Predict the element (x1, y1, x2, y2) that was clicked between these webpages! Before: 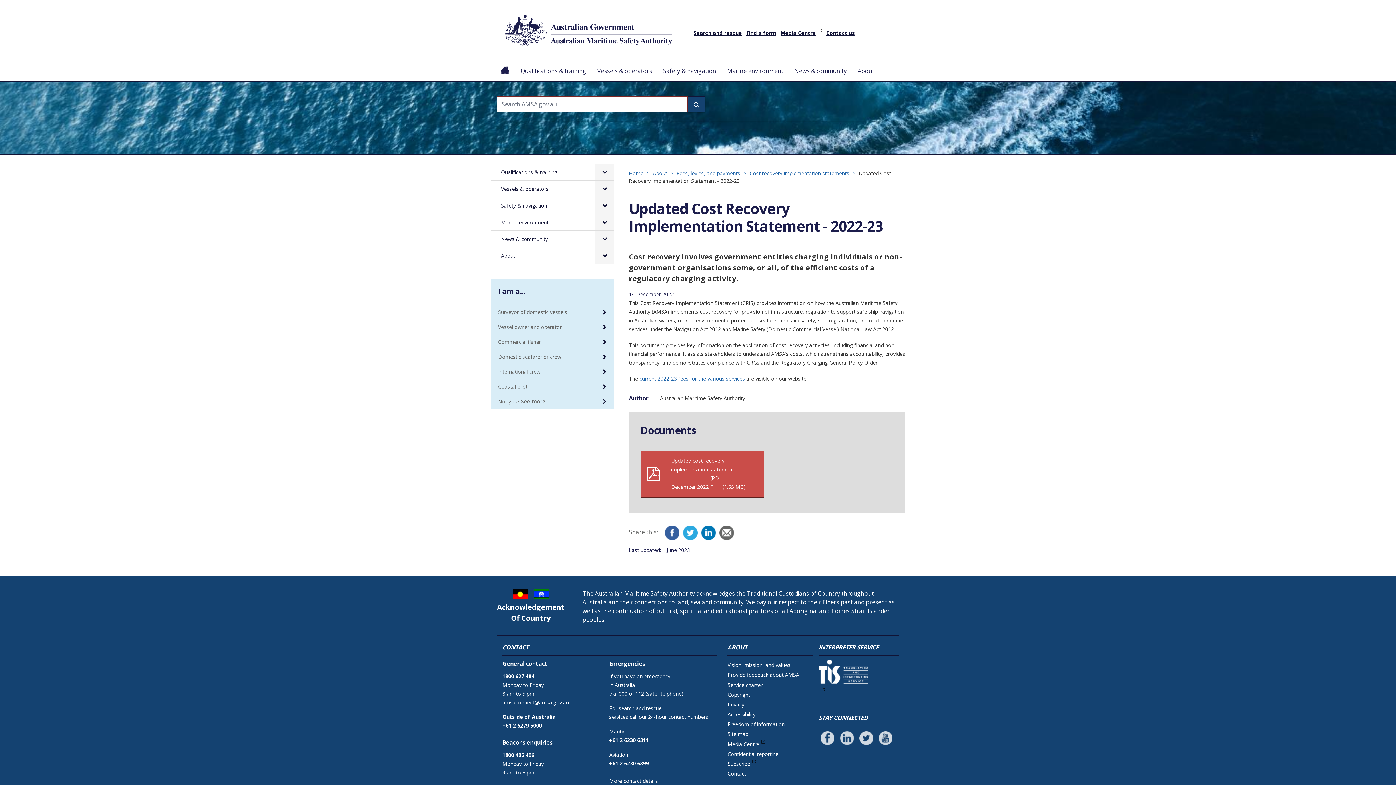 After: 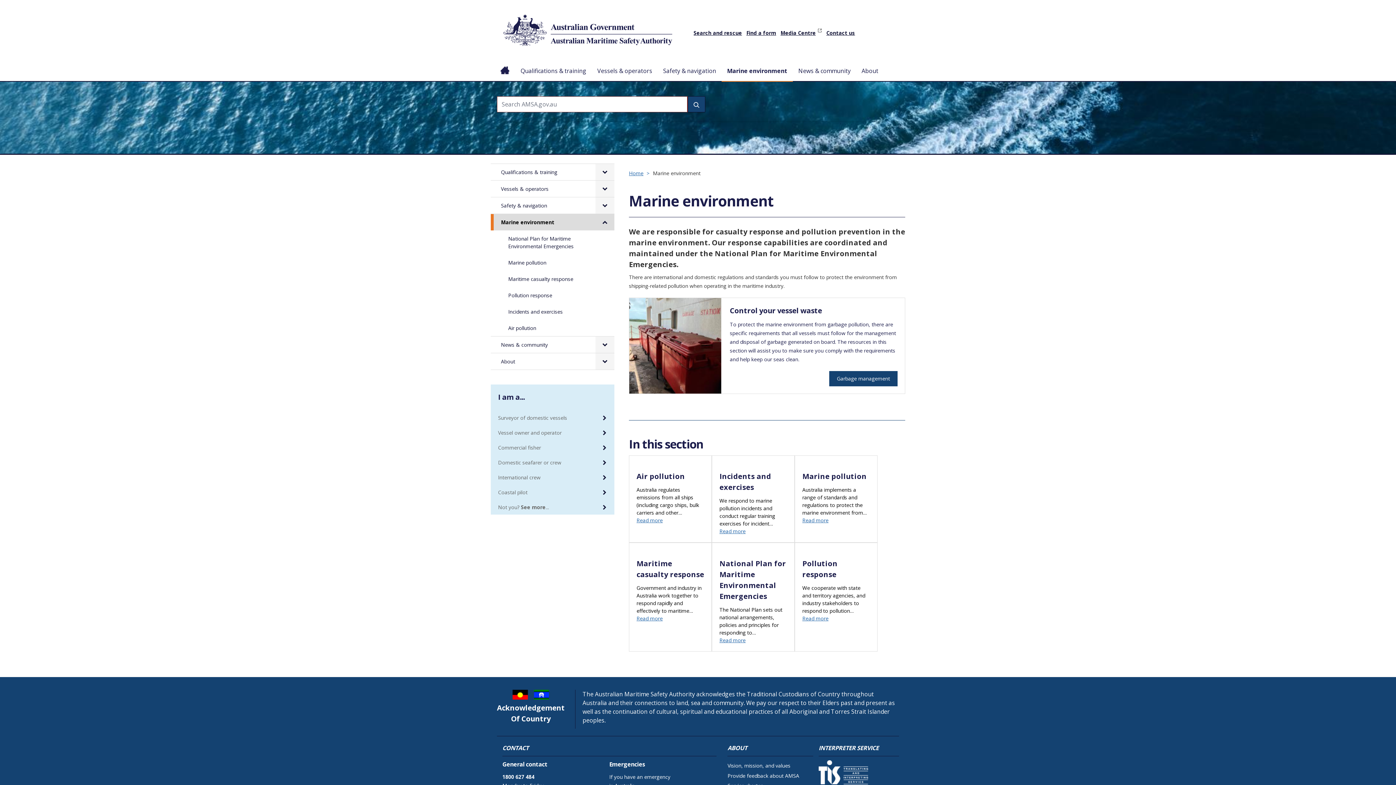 Action: label: Marine environment bbox: (490, 214, 614, 230)